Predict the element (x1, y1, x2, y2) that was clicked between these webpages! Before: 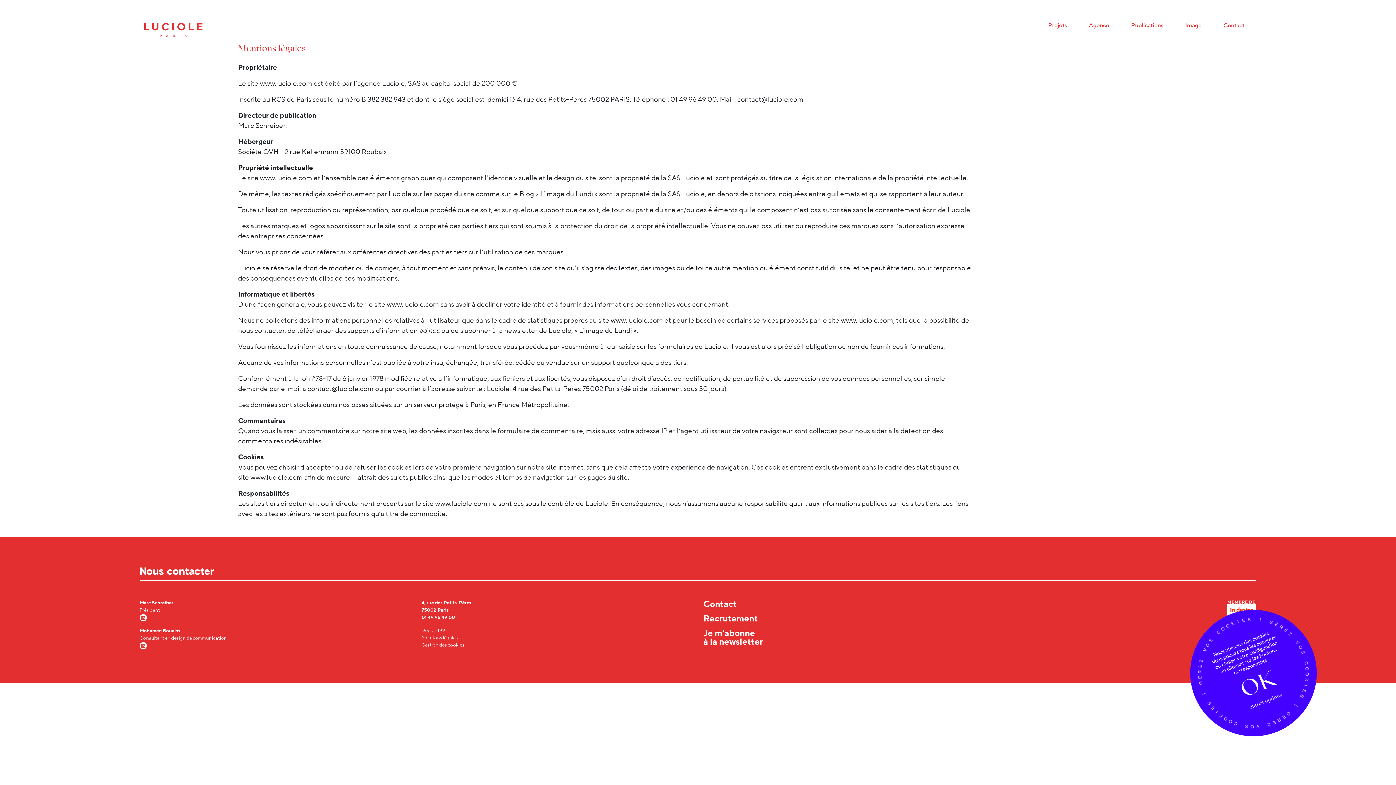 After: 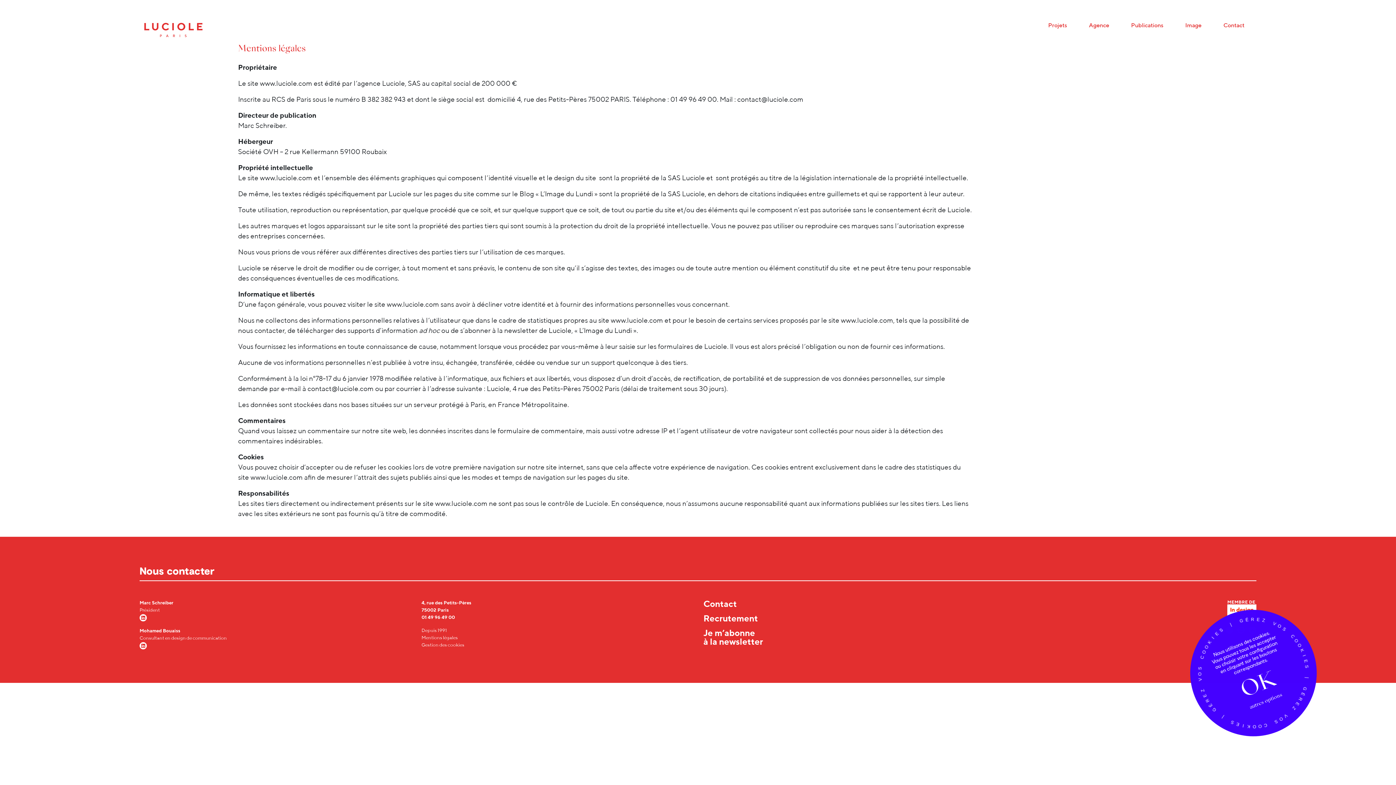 Action: label: Marc Schreiber bbox: (139, 600, 173, 605)